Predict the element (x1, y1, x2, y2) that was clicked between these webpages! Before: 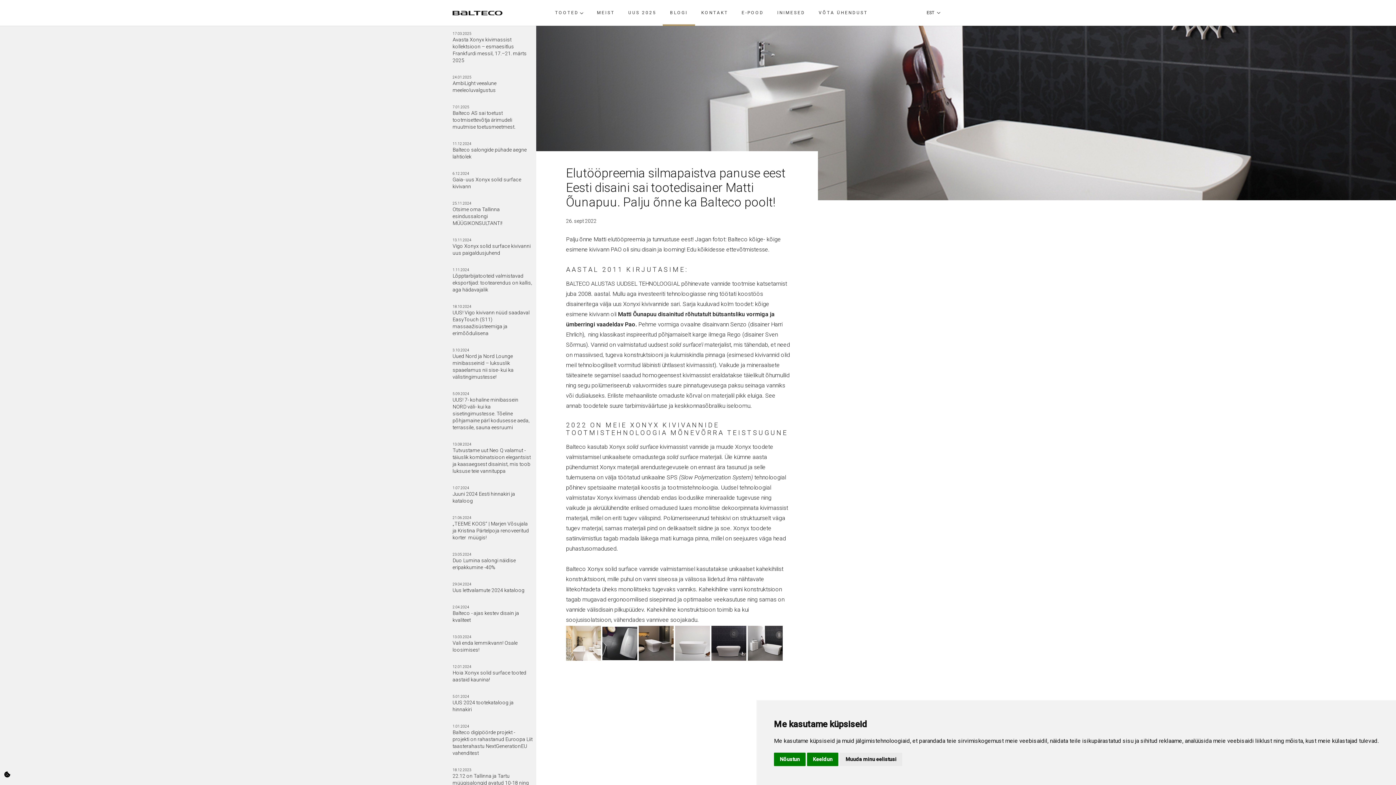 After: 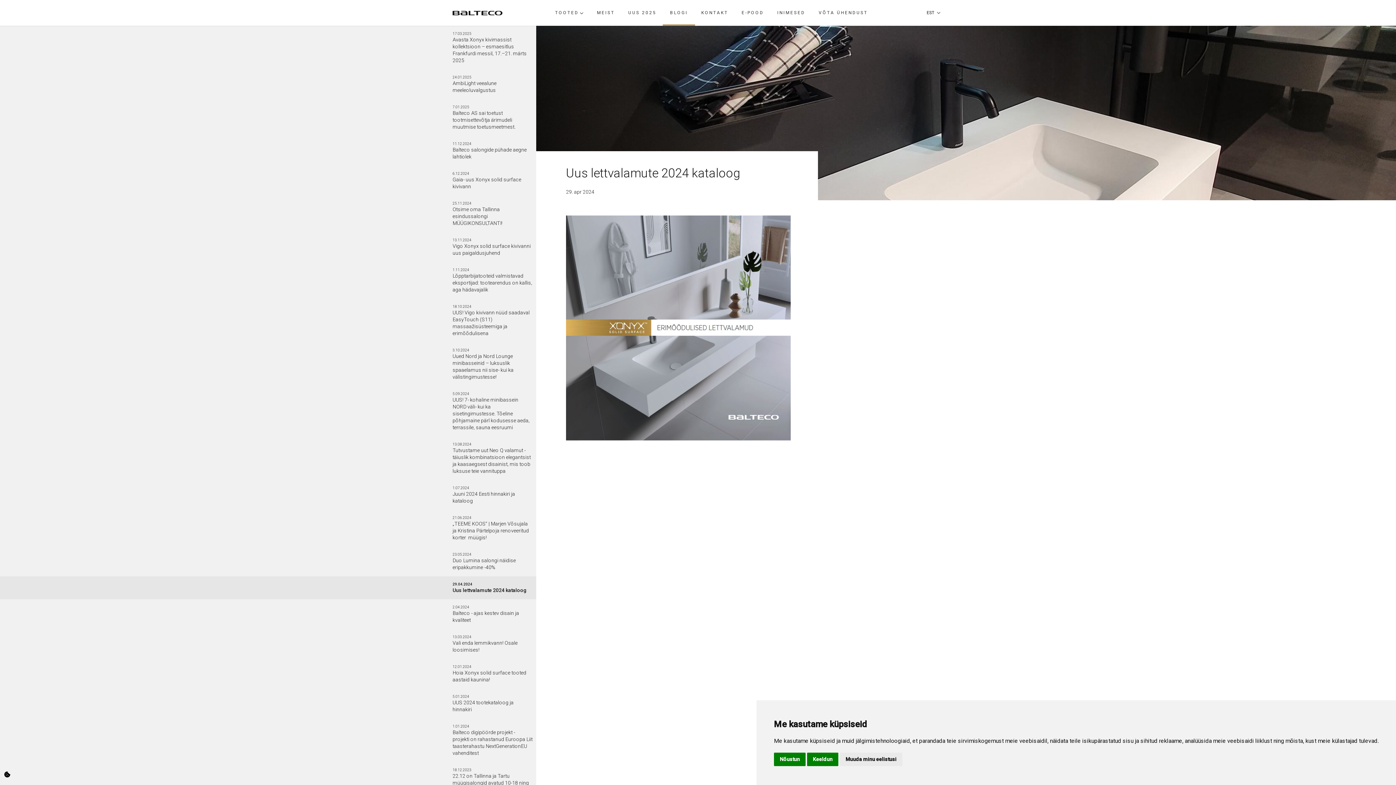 Action: label: 29.04.2024
Uus lettvalamute 2024 kataloog bbox: (452, 576, 536, 599)